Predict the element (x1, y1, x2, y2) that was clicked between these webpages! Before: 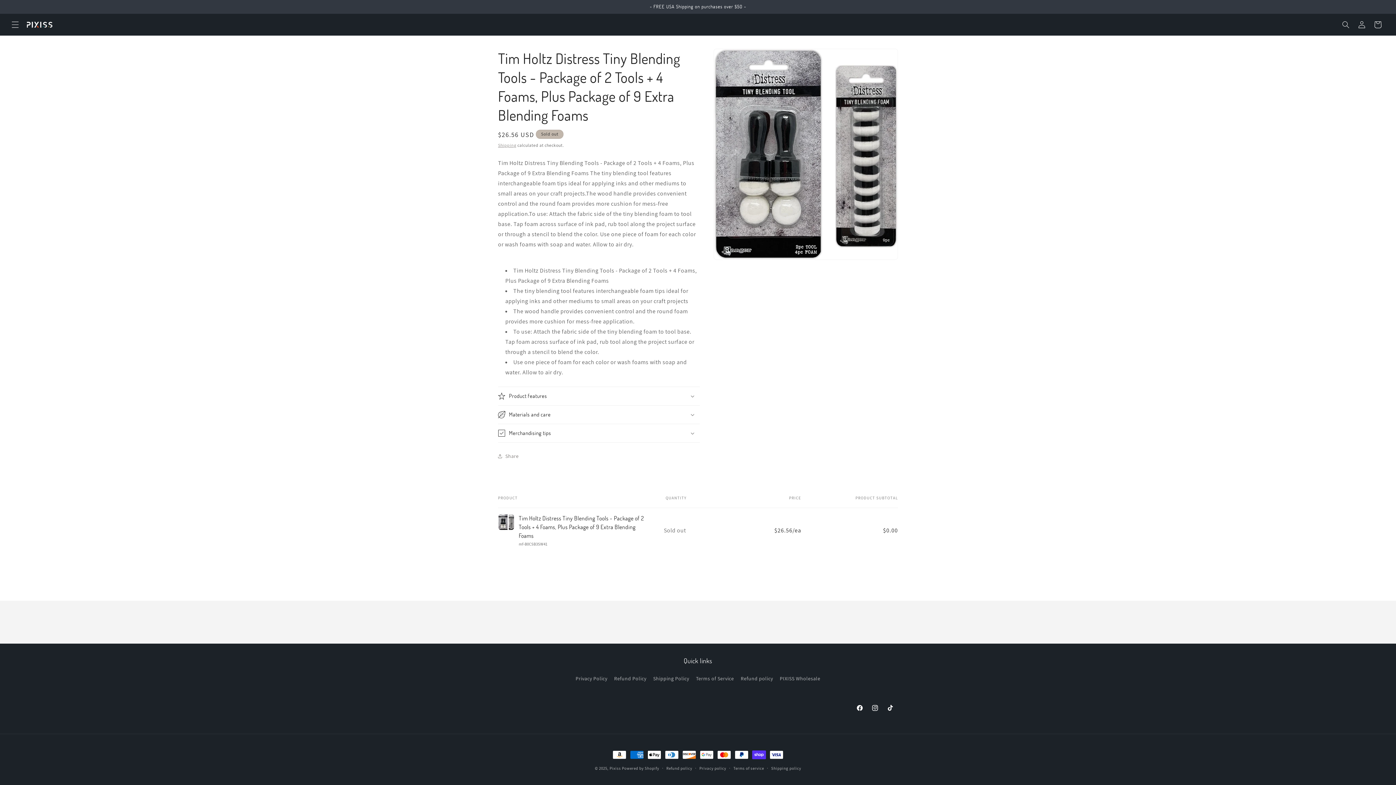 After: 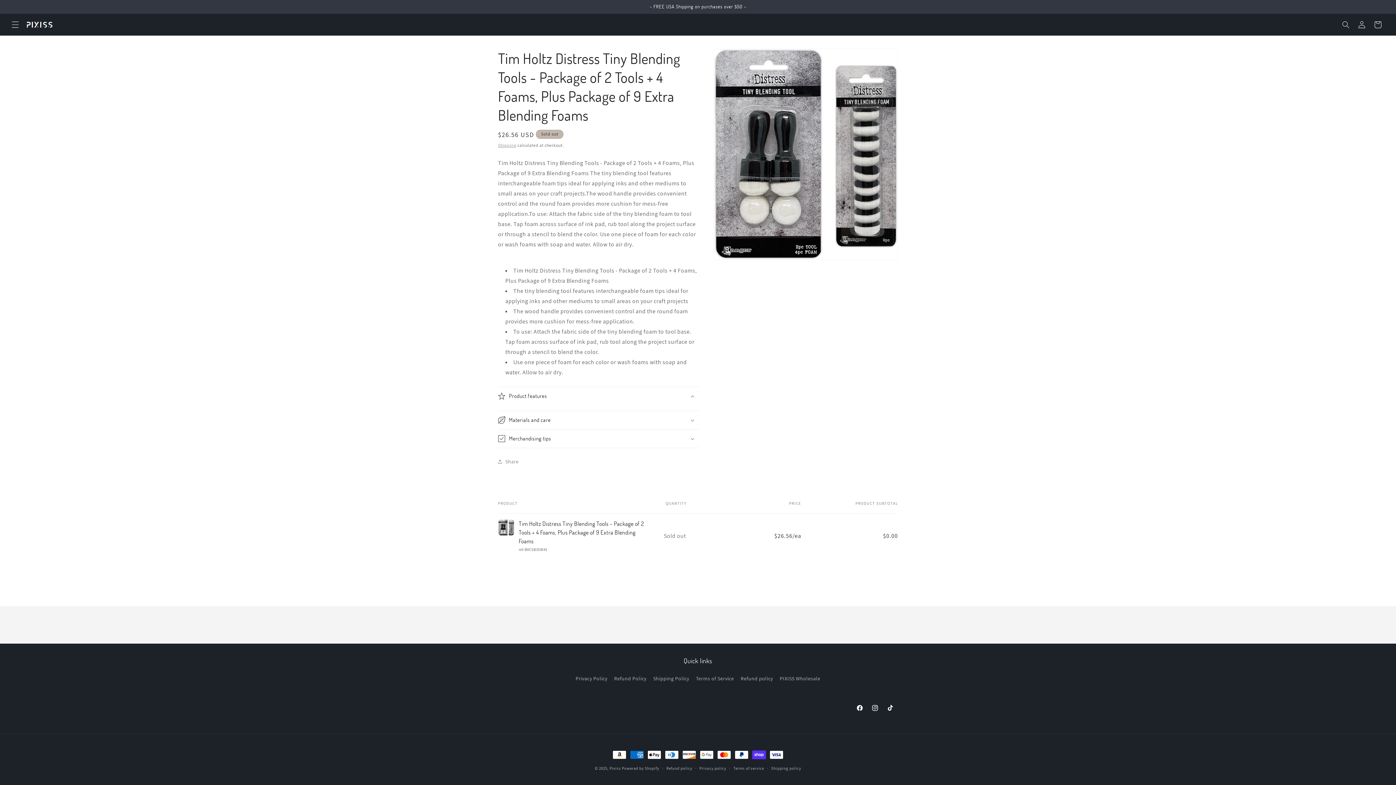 Action: bbox: (498, 387, 700, 405) label: Product features